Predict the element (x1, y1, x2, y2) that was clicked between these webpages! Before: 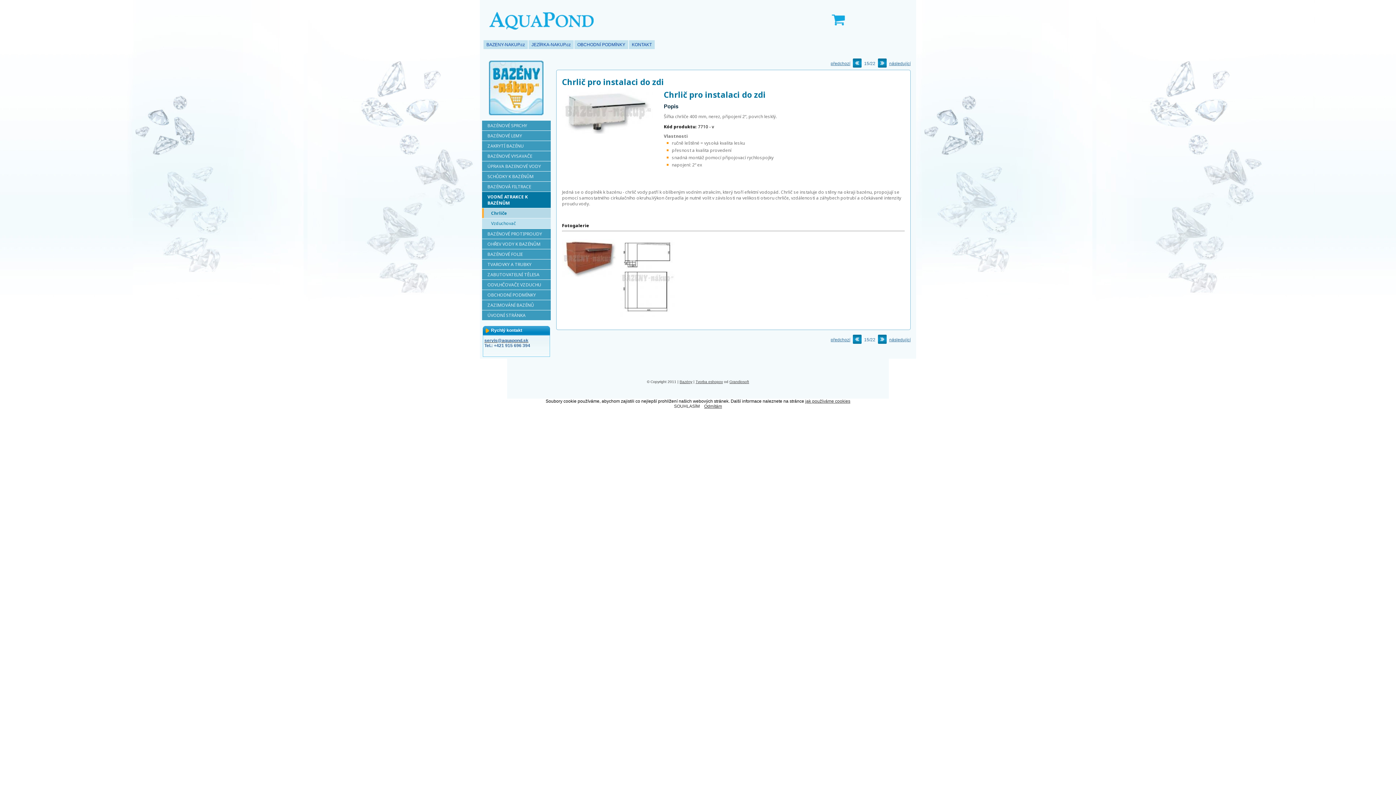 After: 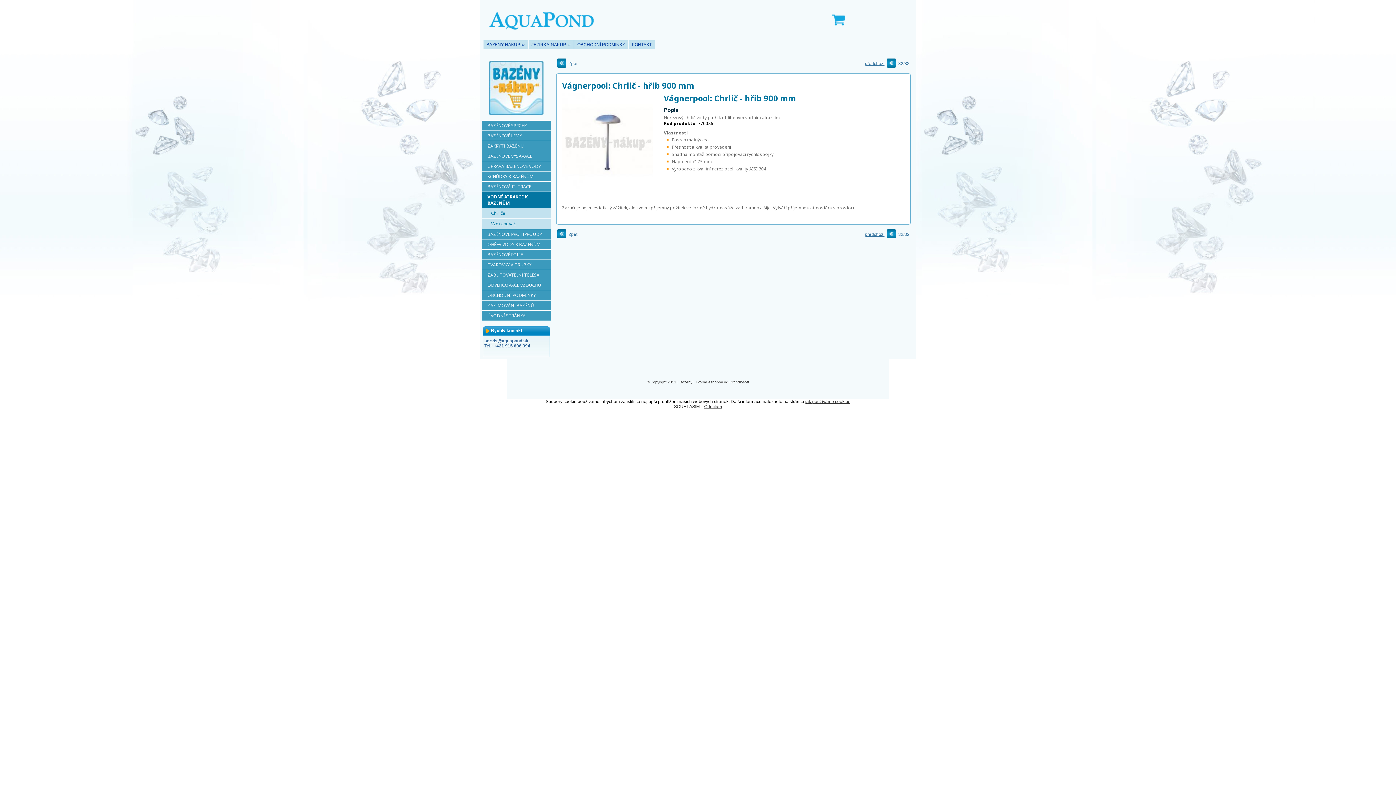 Action: bbox: (878, 63, 886, 68)